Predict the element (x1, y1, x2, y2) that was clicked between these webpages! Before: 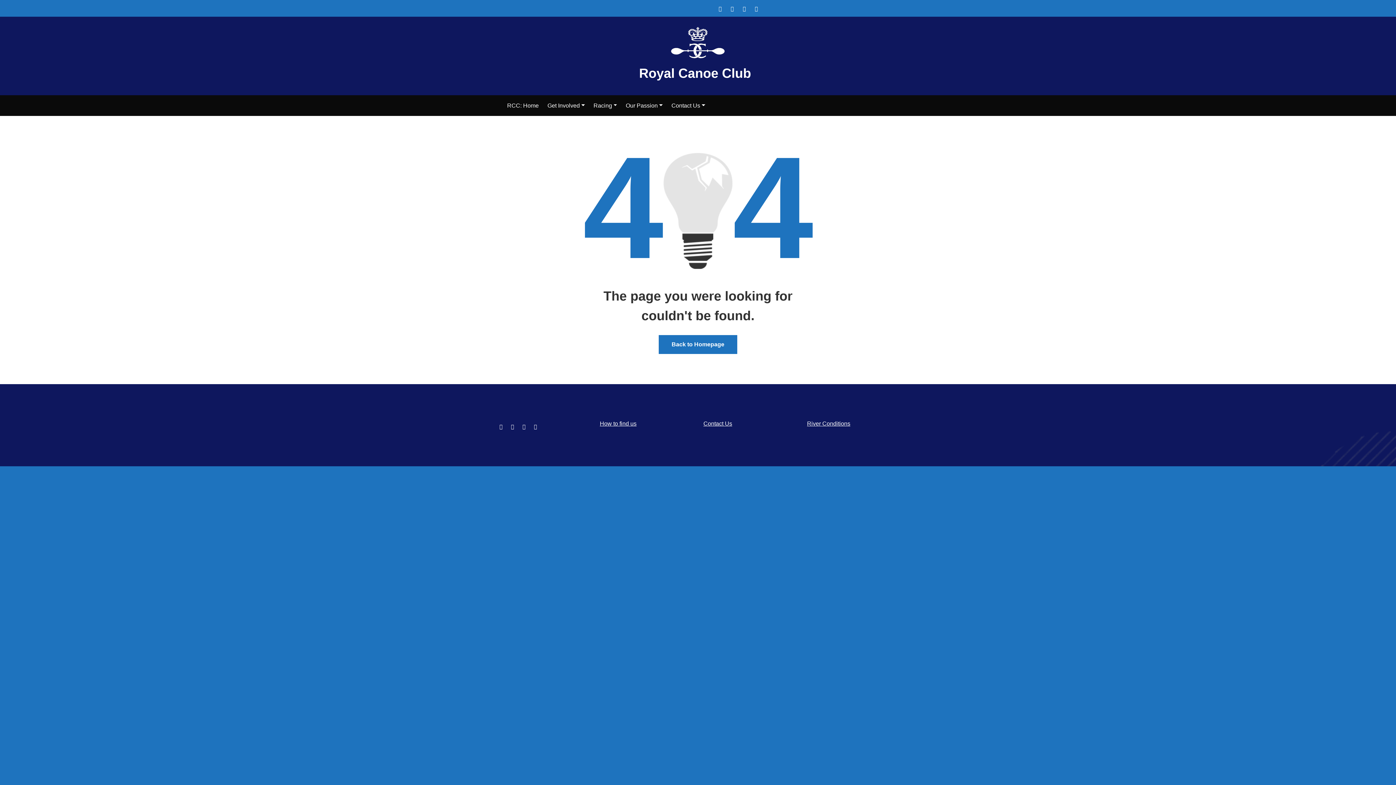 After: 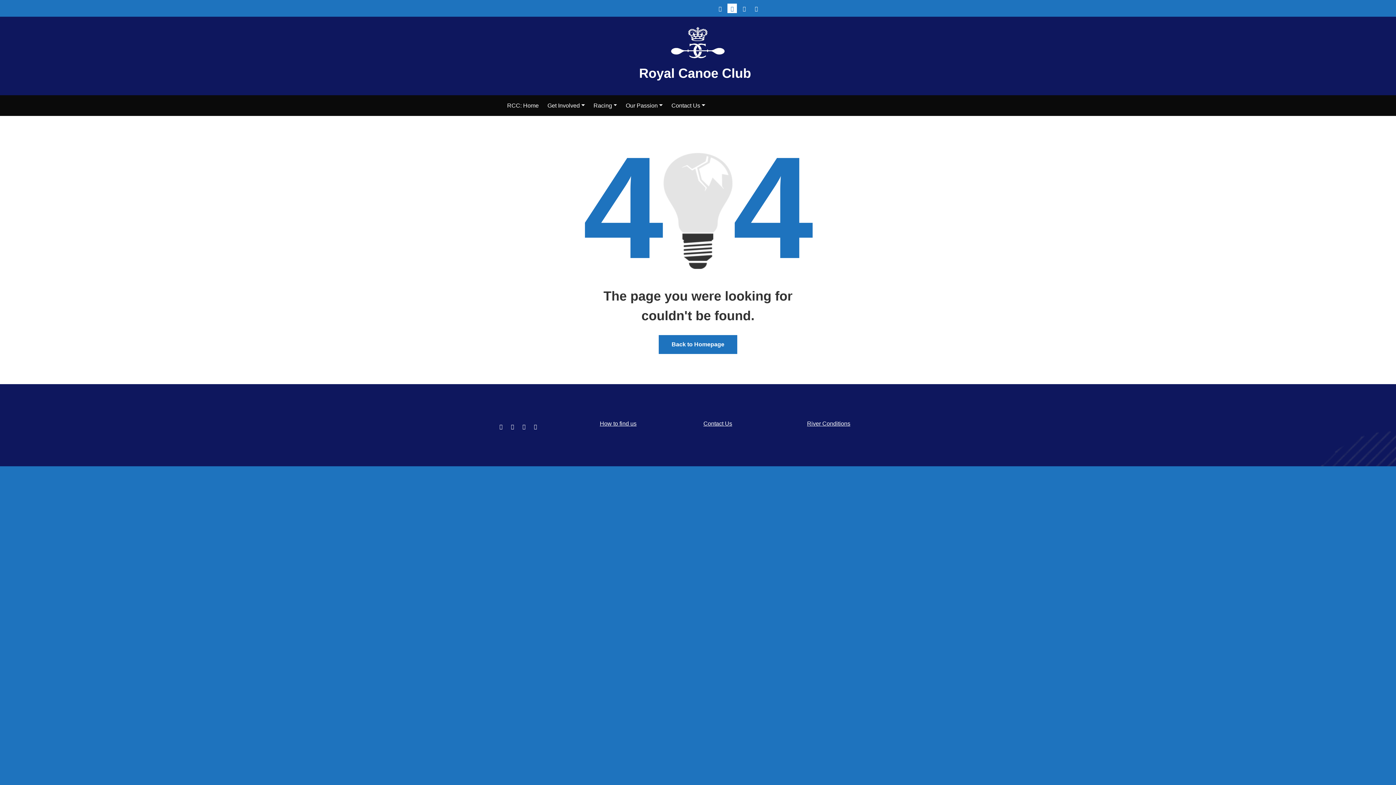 Action: bbox: (727, 3, 737, 13)